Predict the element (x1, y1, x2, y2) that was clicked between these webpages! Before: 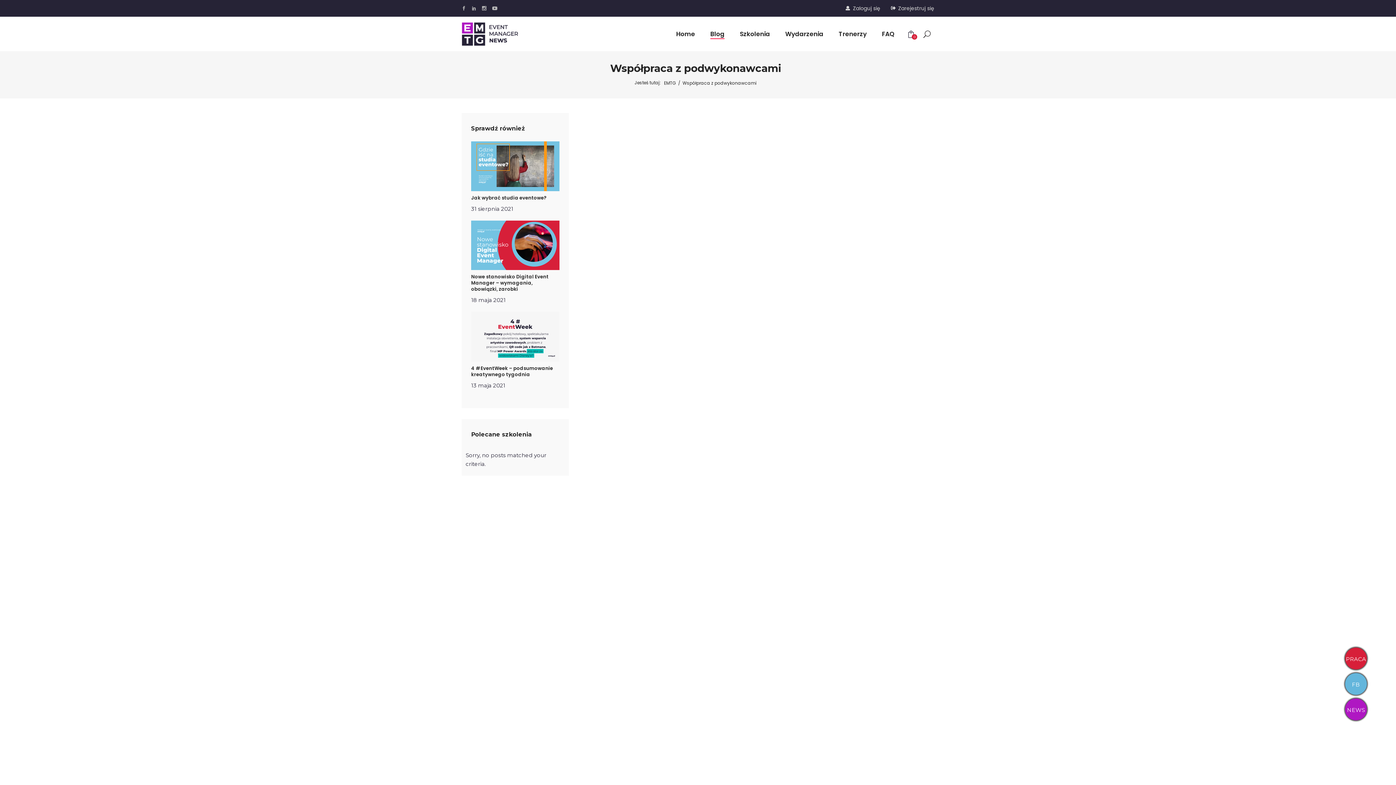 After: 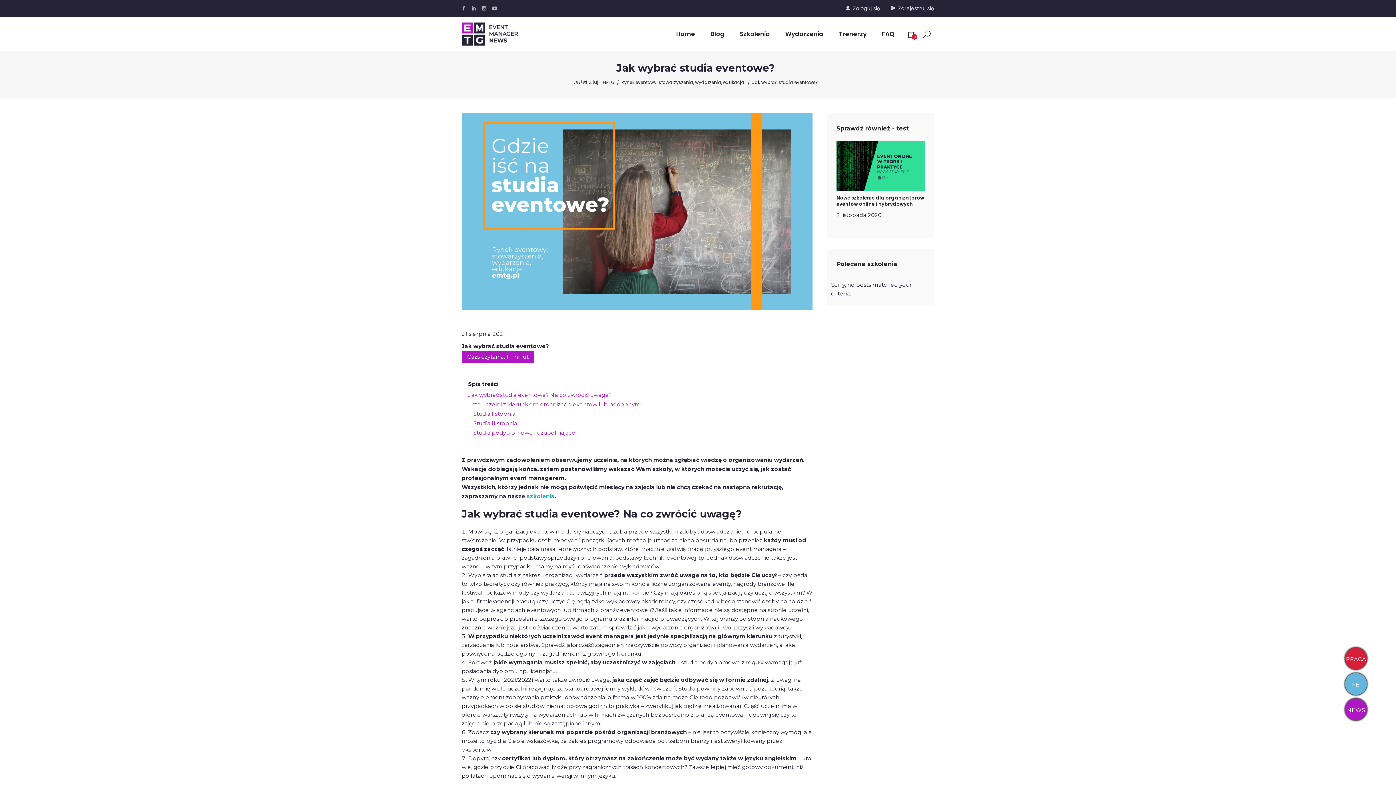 Action: label: Jak wybrać studia eventowe? bbox: (471, 194, 546, 201)